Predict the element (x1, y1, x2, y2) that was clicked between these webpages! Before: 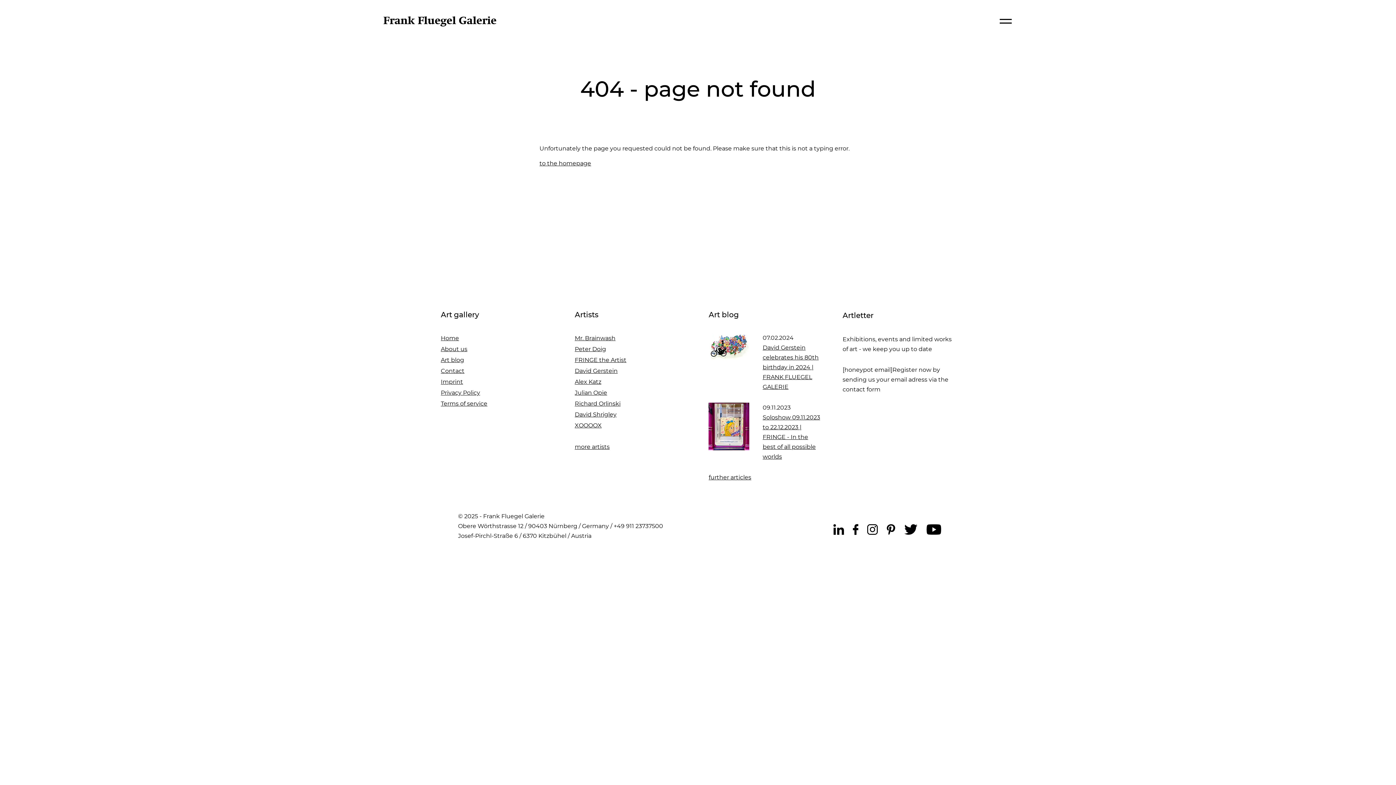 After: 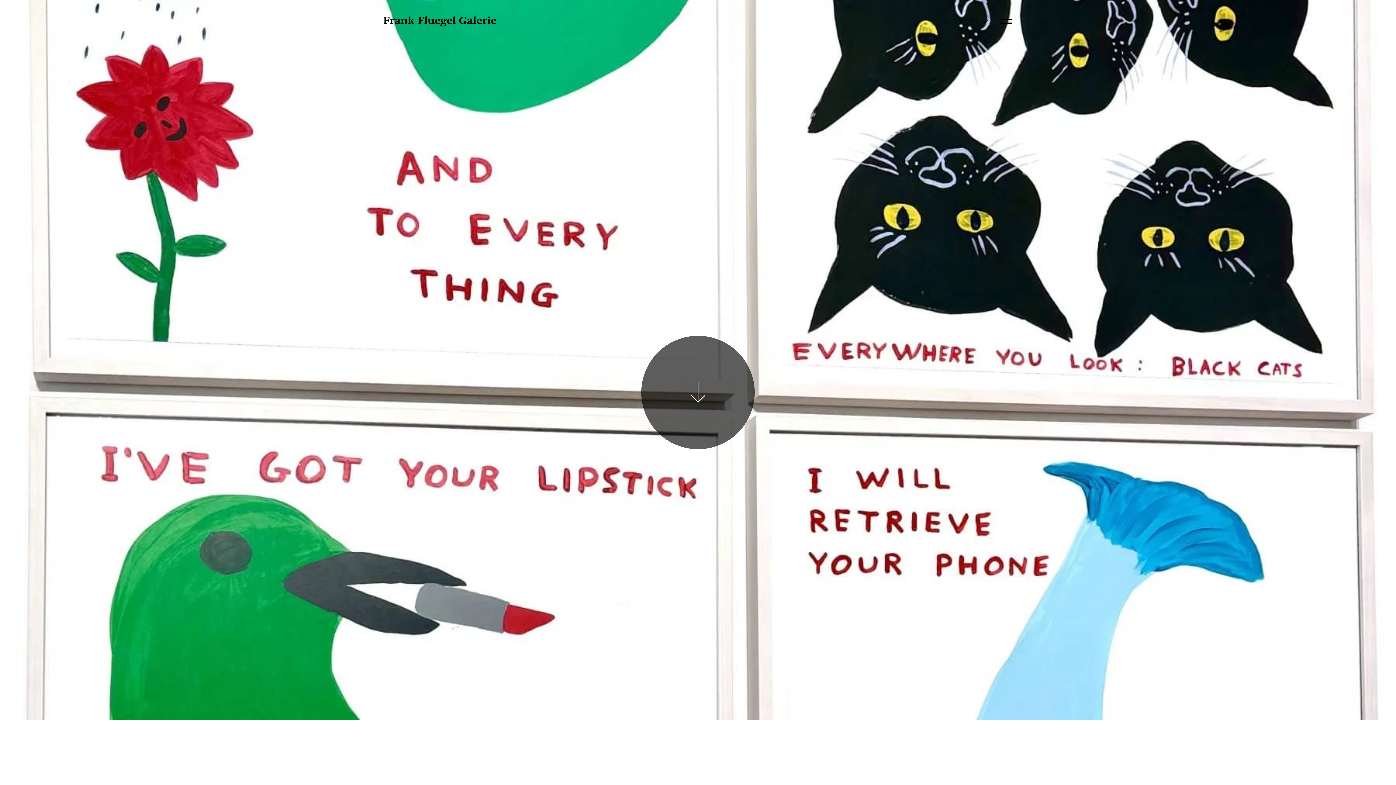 Action: label: David Shrigley bbox: (574, 411, 616, 418)